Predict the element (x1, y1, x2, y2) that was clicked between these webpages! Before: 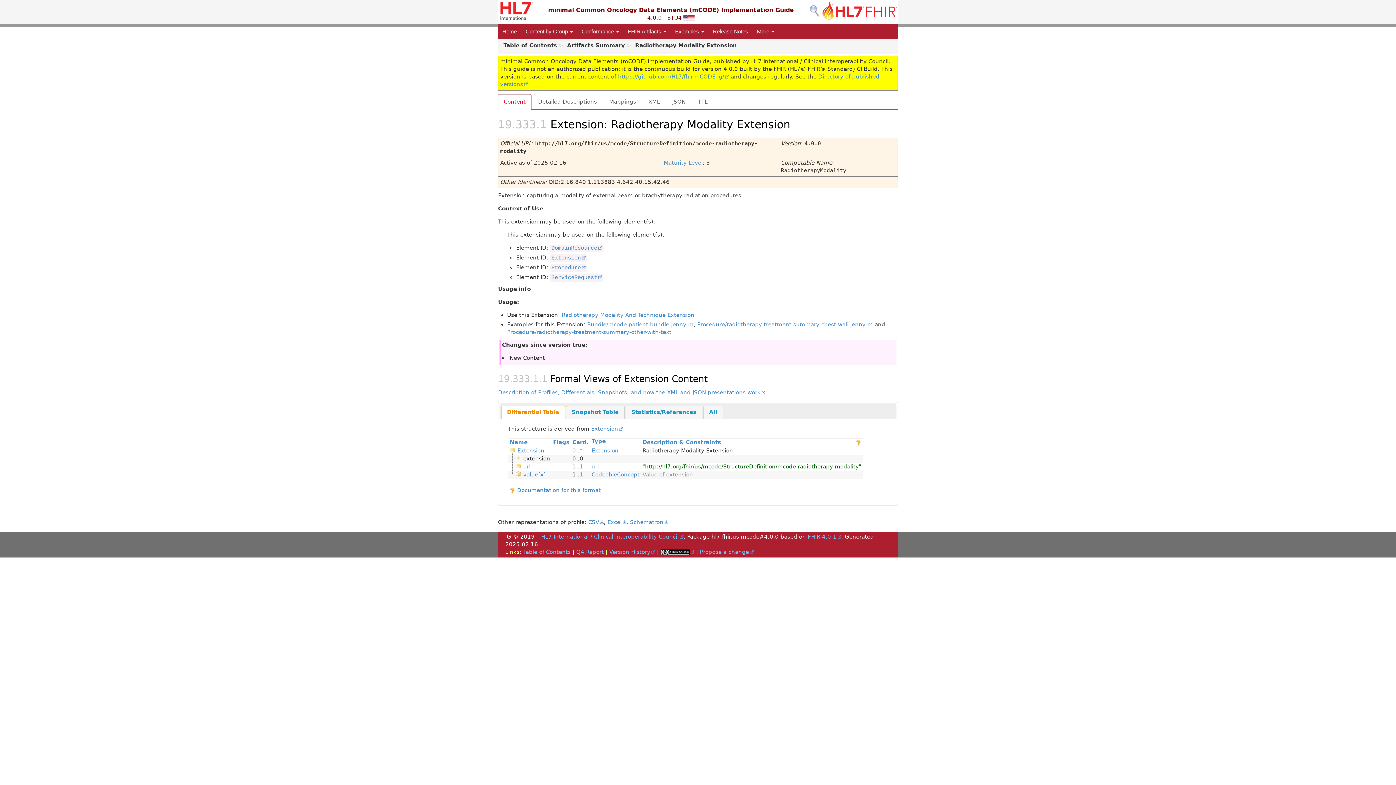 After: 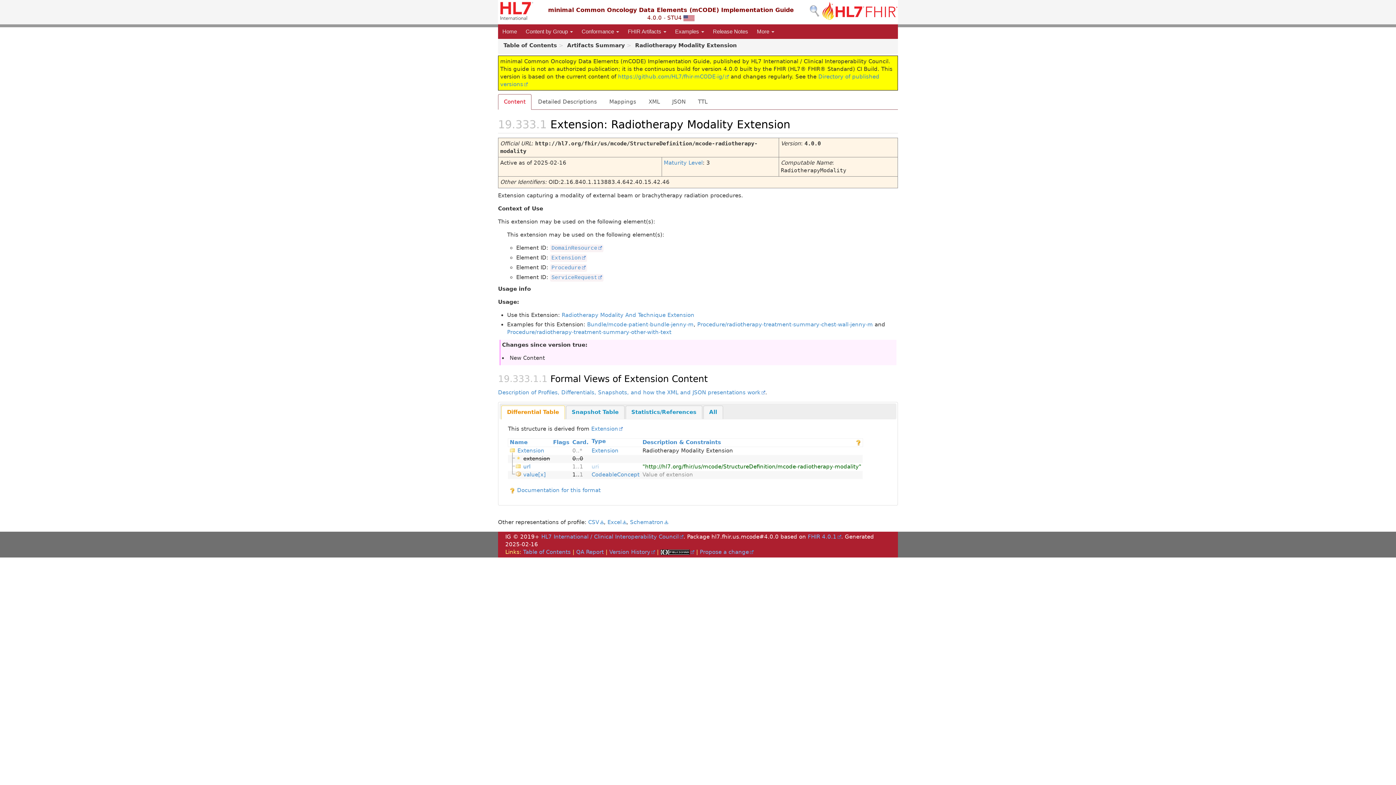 Action: label: Content bbox: (498, 94, 531, 109)